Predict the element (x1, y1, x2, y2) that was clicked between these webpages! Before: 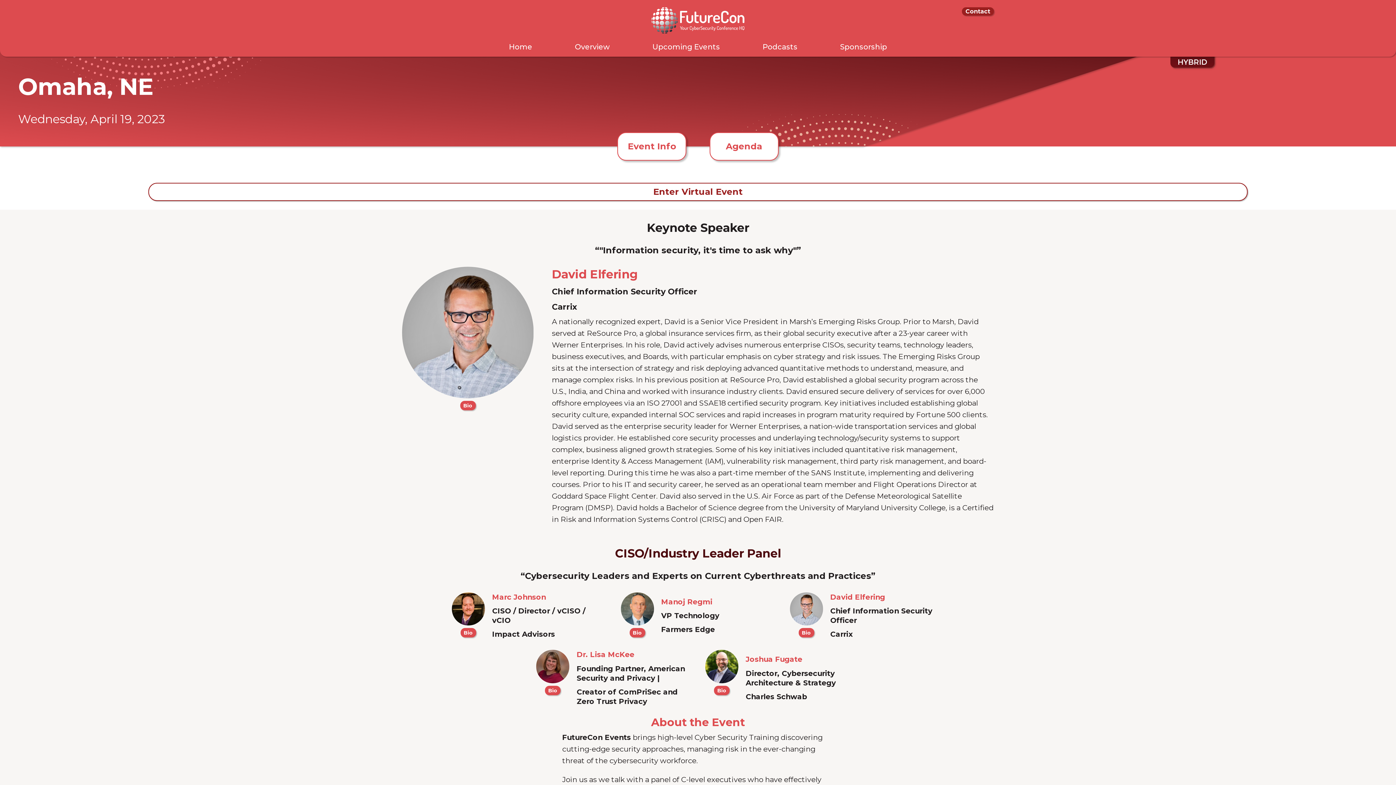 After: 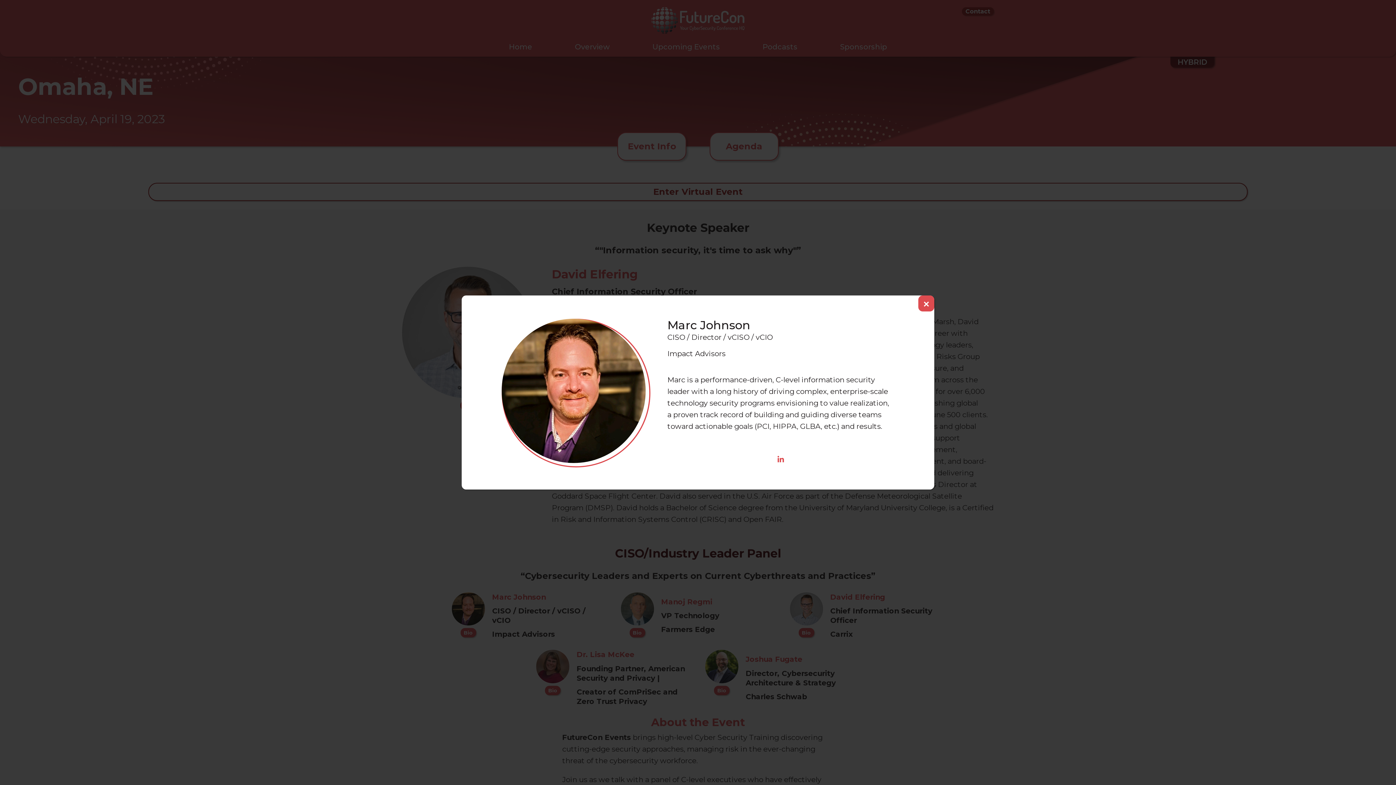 Action: label: Bio bbox: (460, 628, 476, 637)